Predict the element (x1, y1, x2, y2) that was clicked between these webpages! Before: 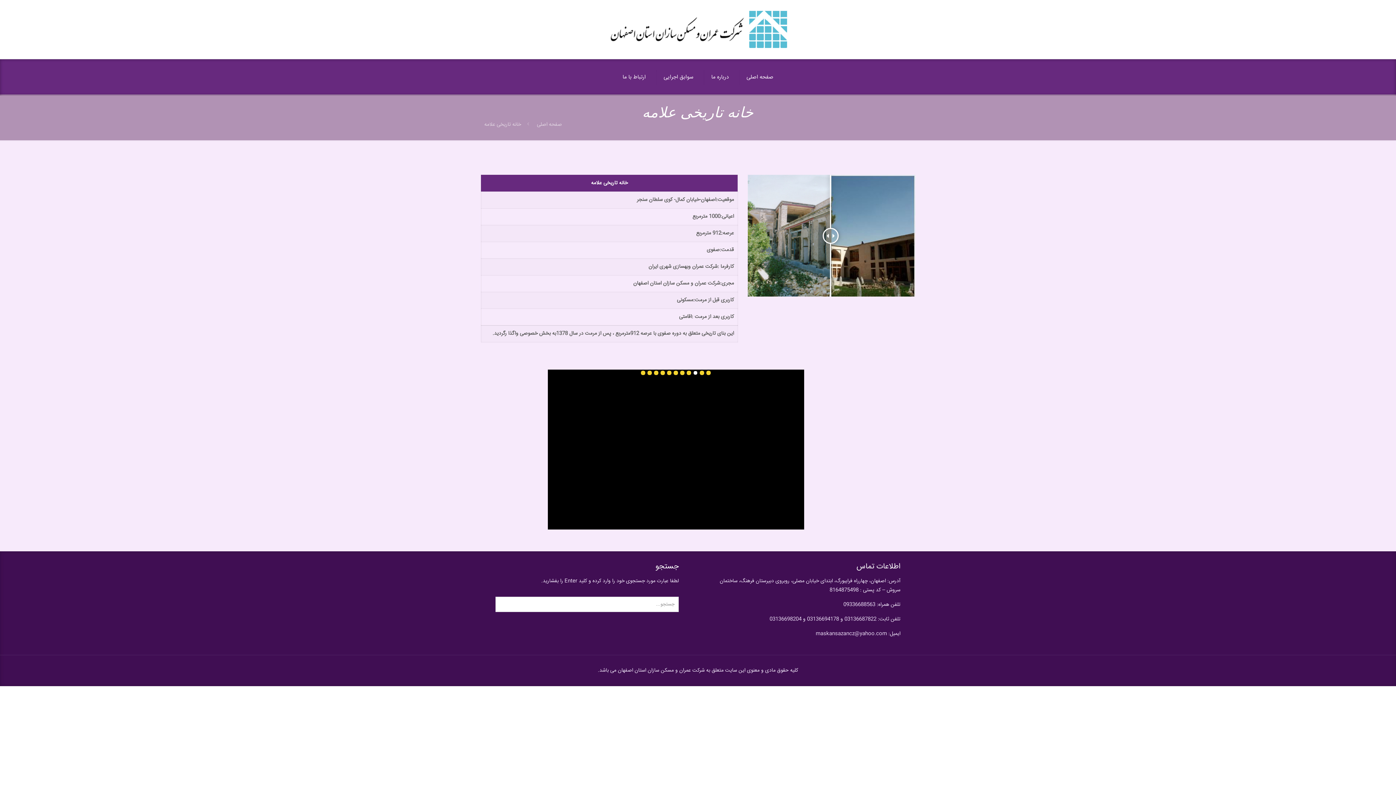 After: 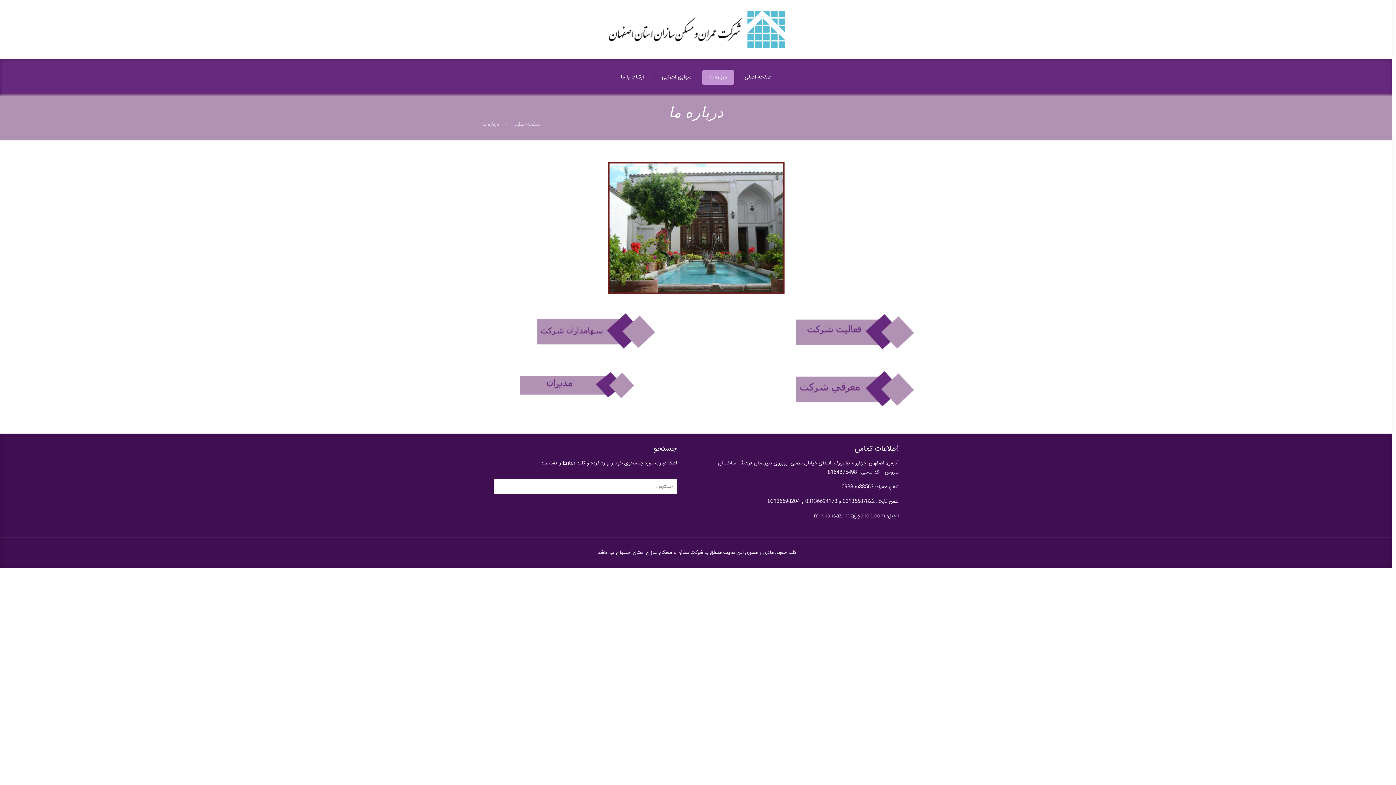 Action: bbox: (703, 70, 736, 84) label: درباره ما